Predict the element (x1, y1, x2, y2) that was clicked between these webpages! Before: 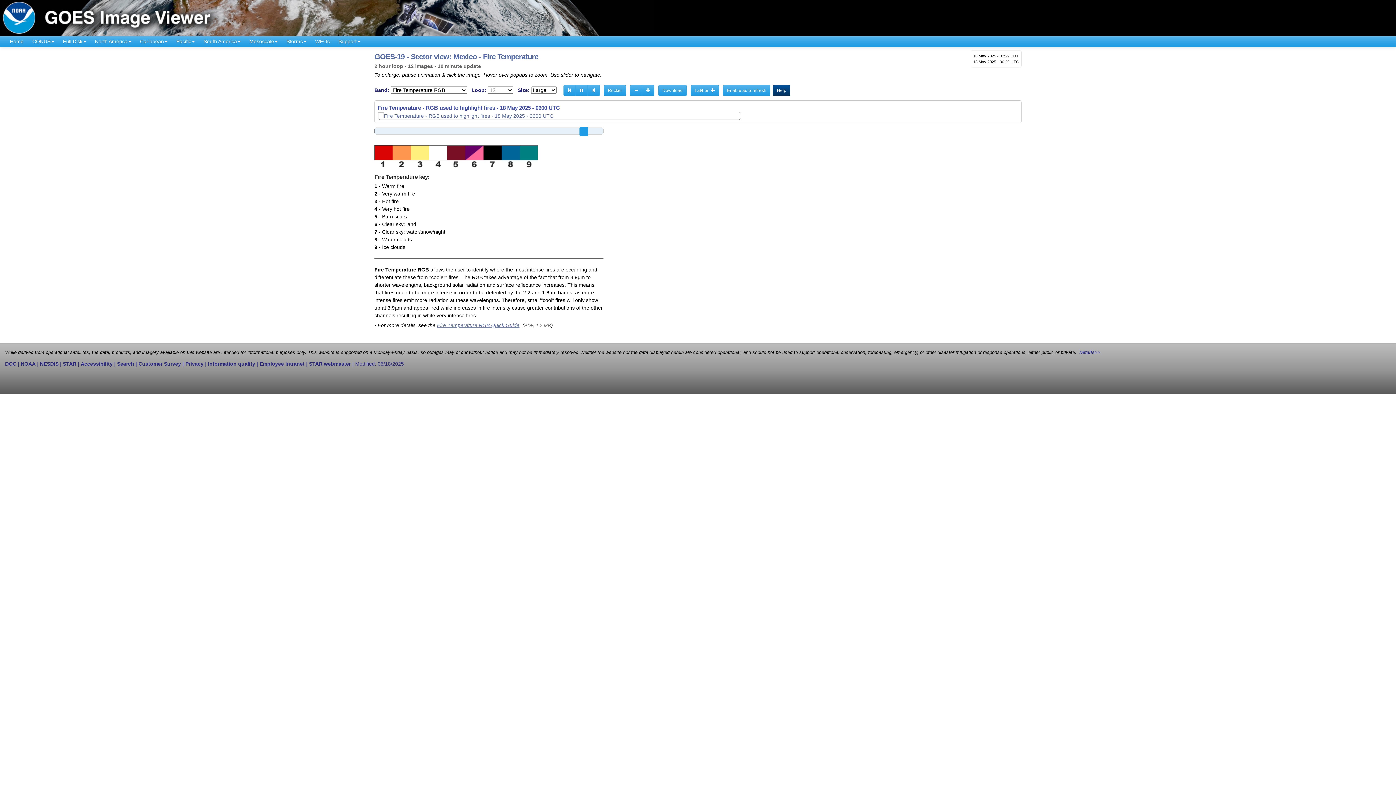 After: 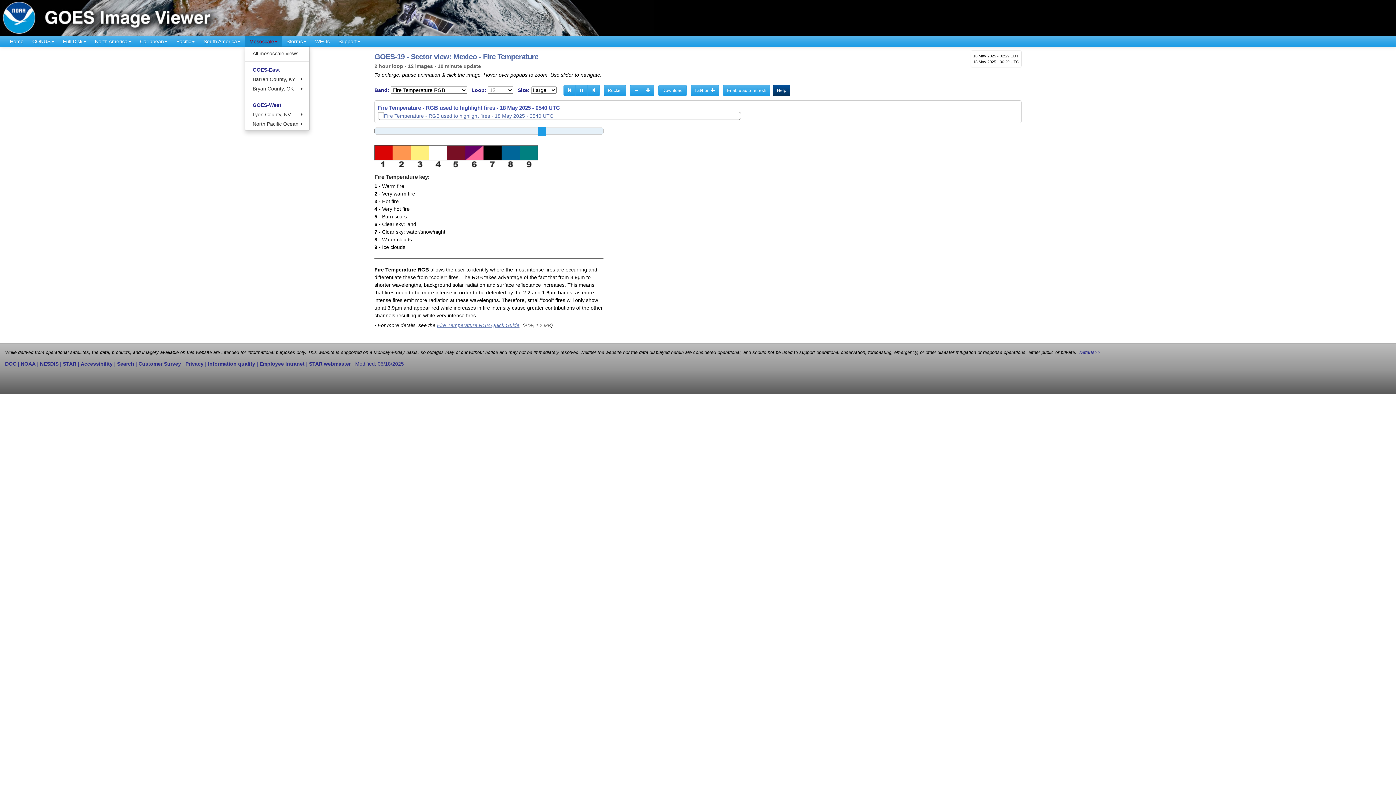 Action: label: Mesoscale bbox: (245, 36, 282, 46)